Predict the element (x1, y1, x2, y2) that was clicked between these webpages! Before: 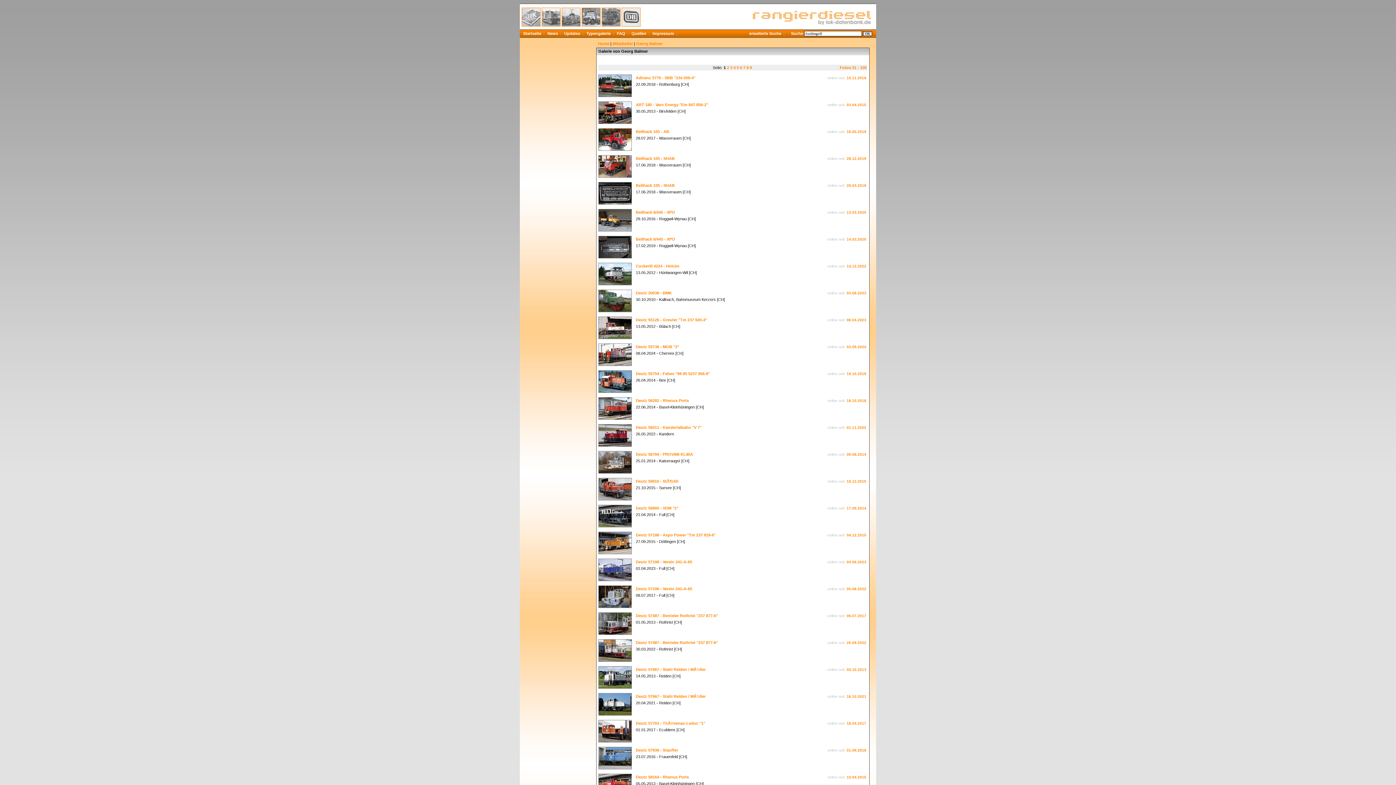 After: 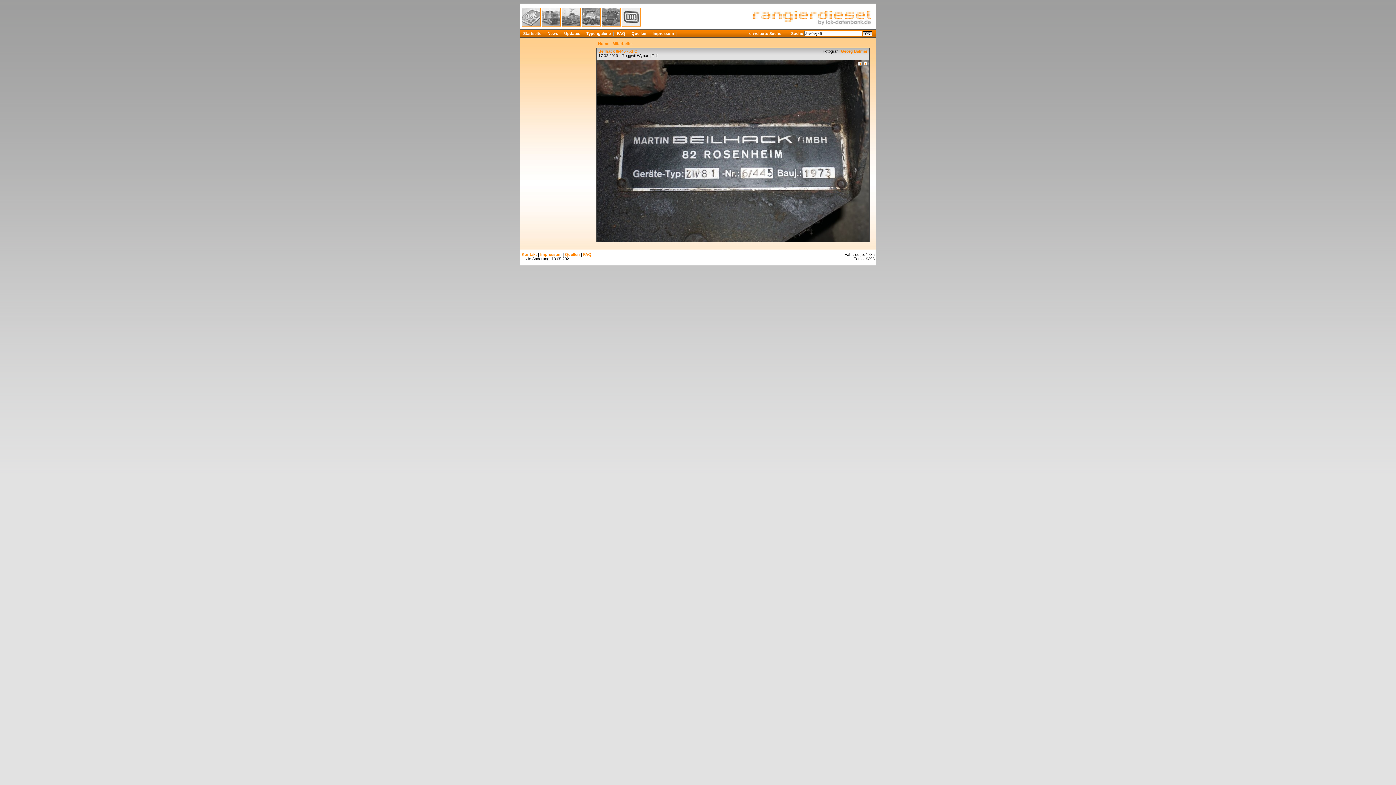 Action: bbox: (598, 258, 632, 262)